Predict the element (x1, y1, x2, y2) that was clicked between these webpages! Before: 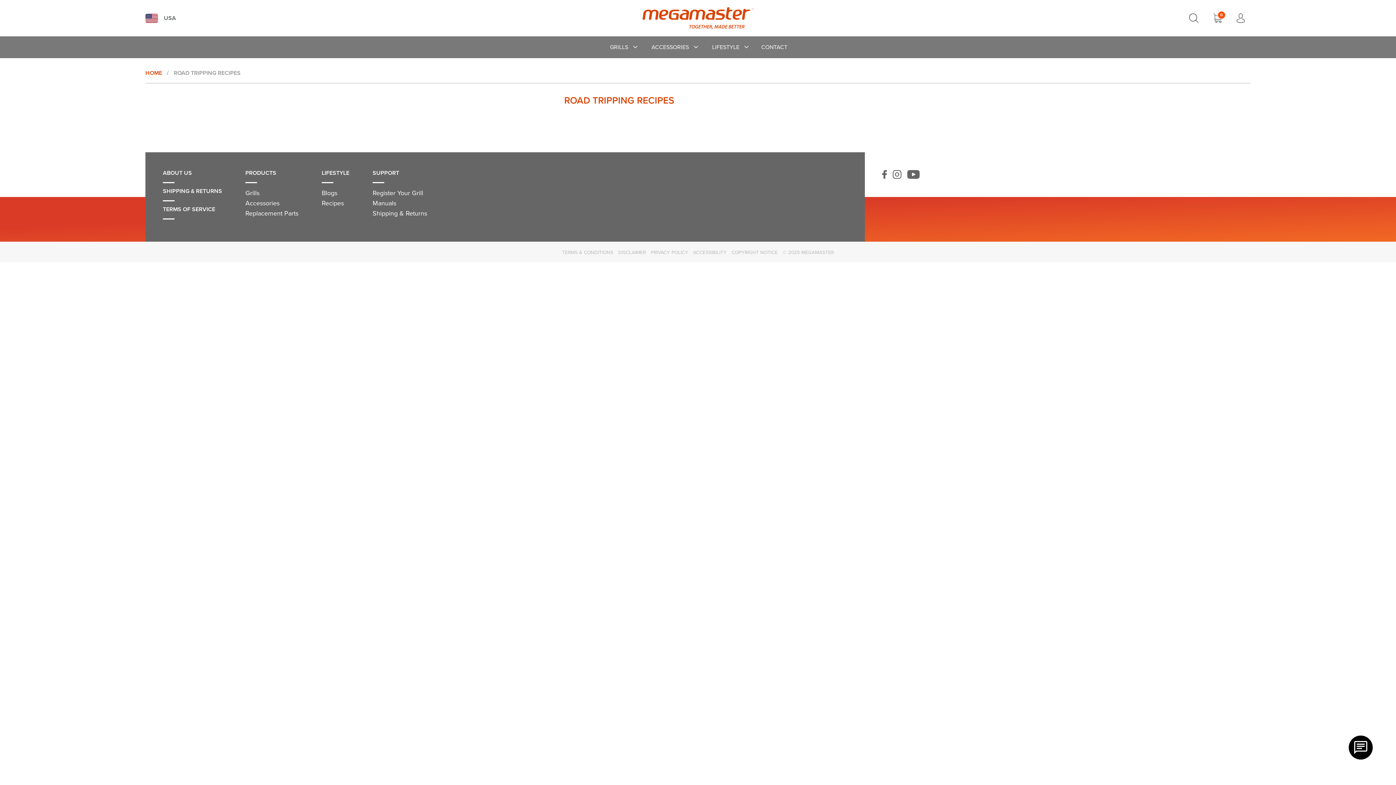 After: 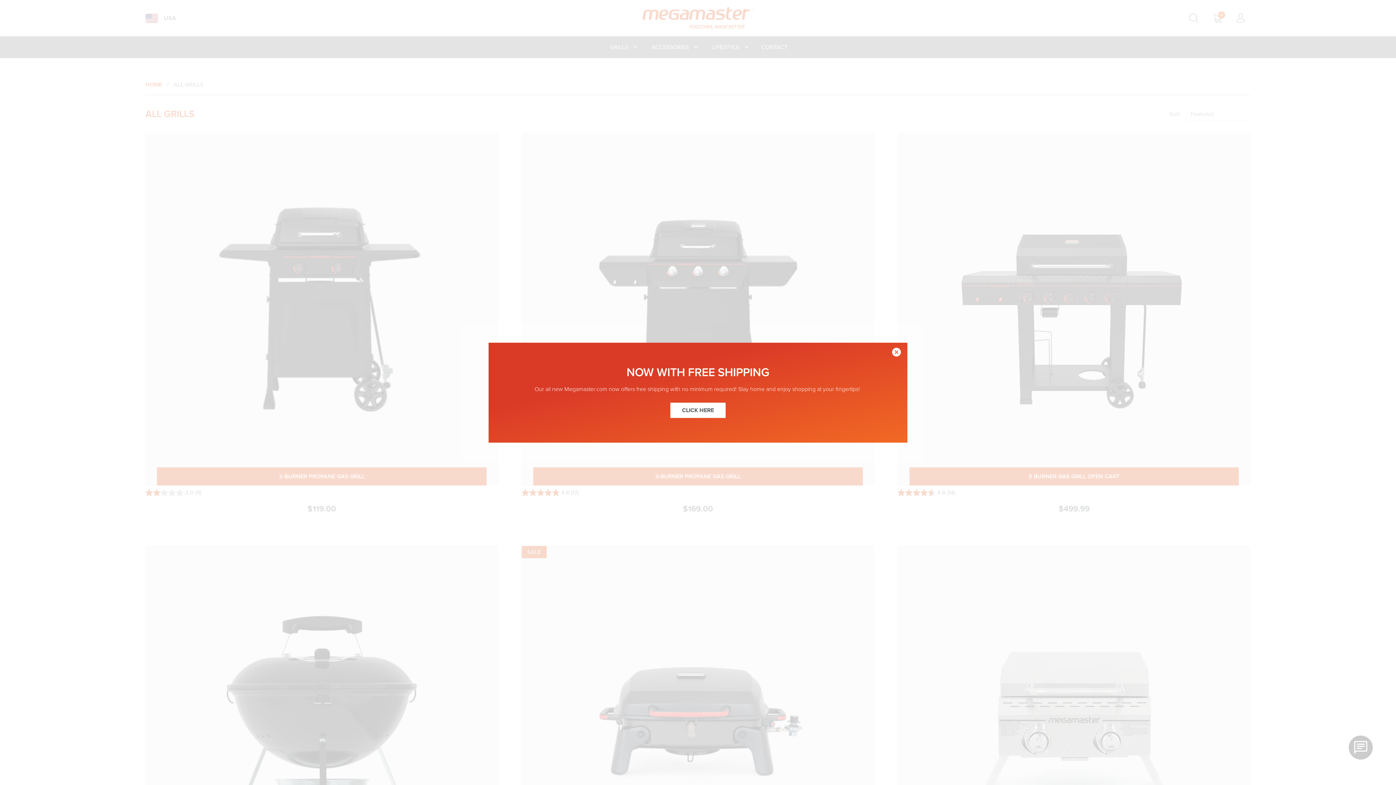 Action: label: GRILLS bbox: (600, 36, 641, 58)